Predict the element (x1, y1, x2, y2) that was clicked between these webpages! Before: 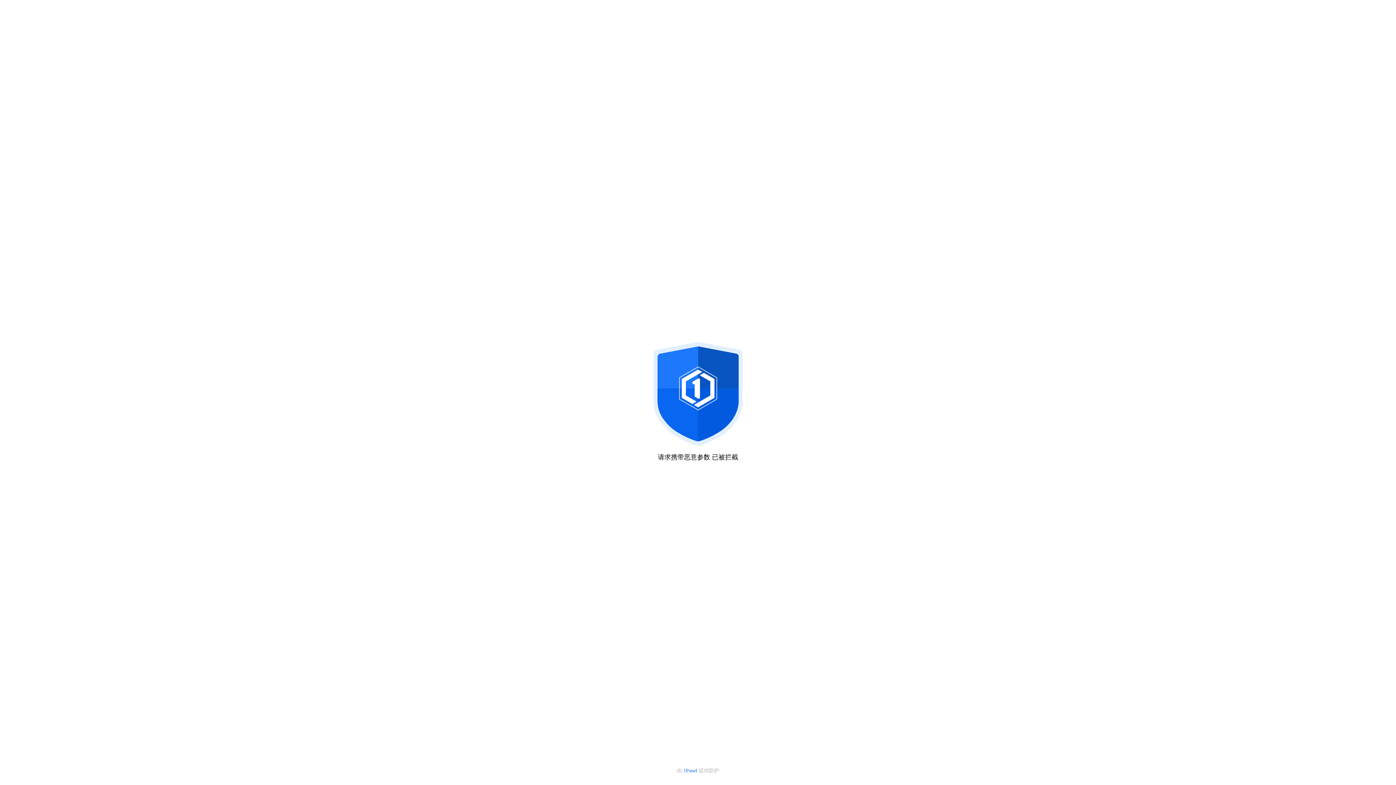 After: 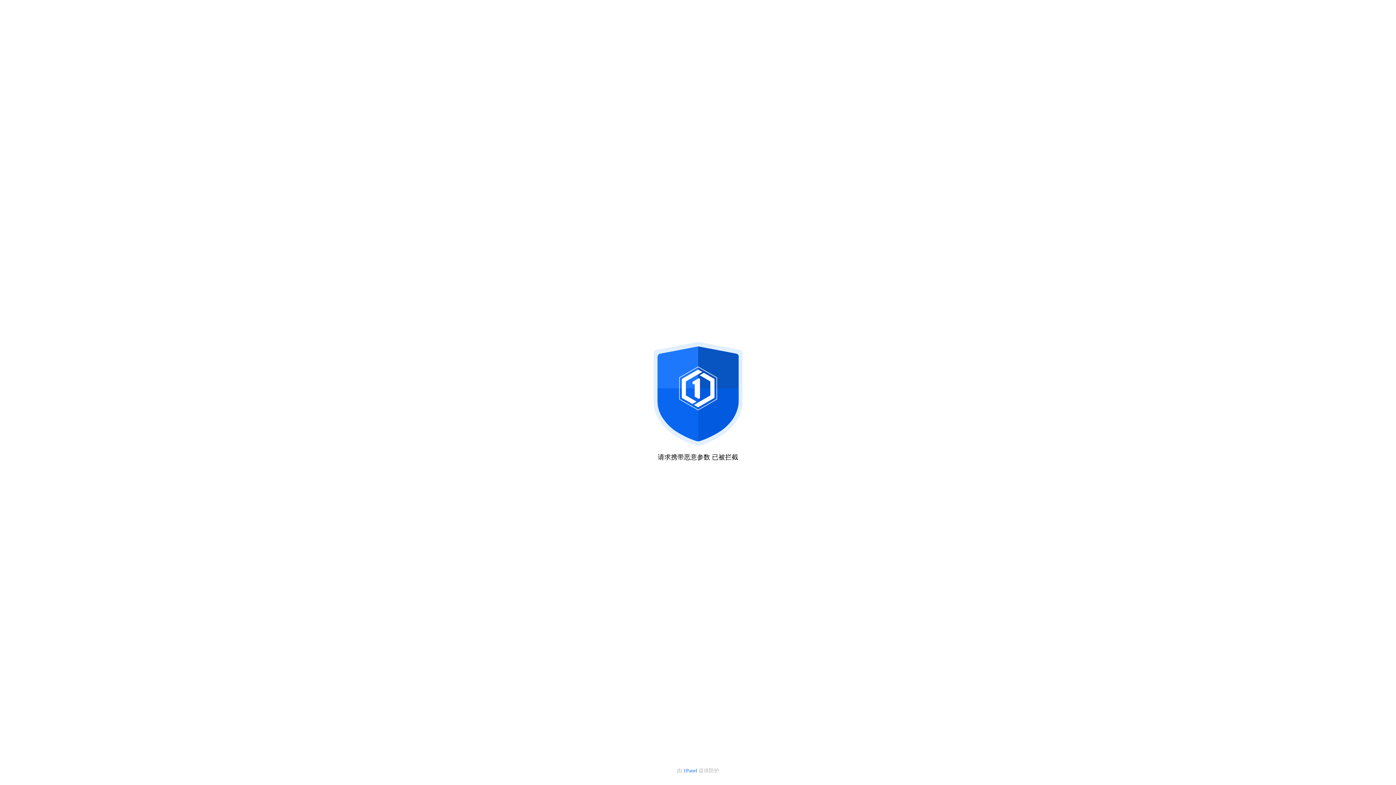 Action: label: 1Panel  bbox: (683, 768, 698, 773)